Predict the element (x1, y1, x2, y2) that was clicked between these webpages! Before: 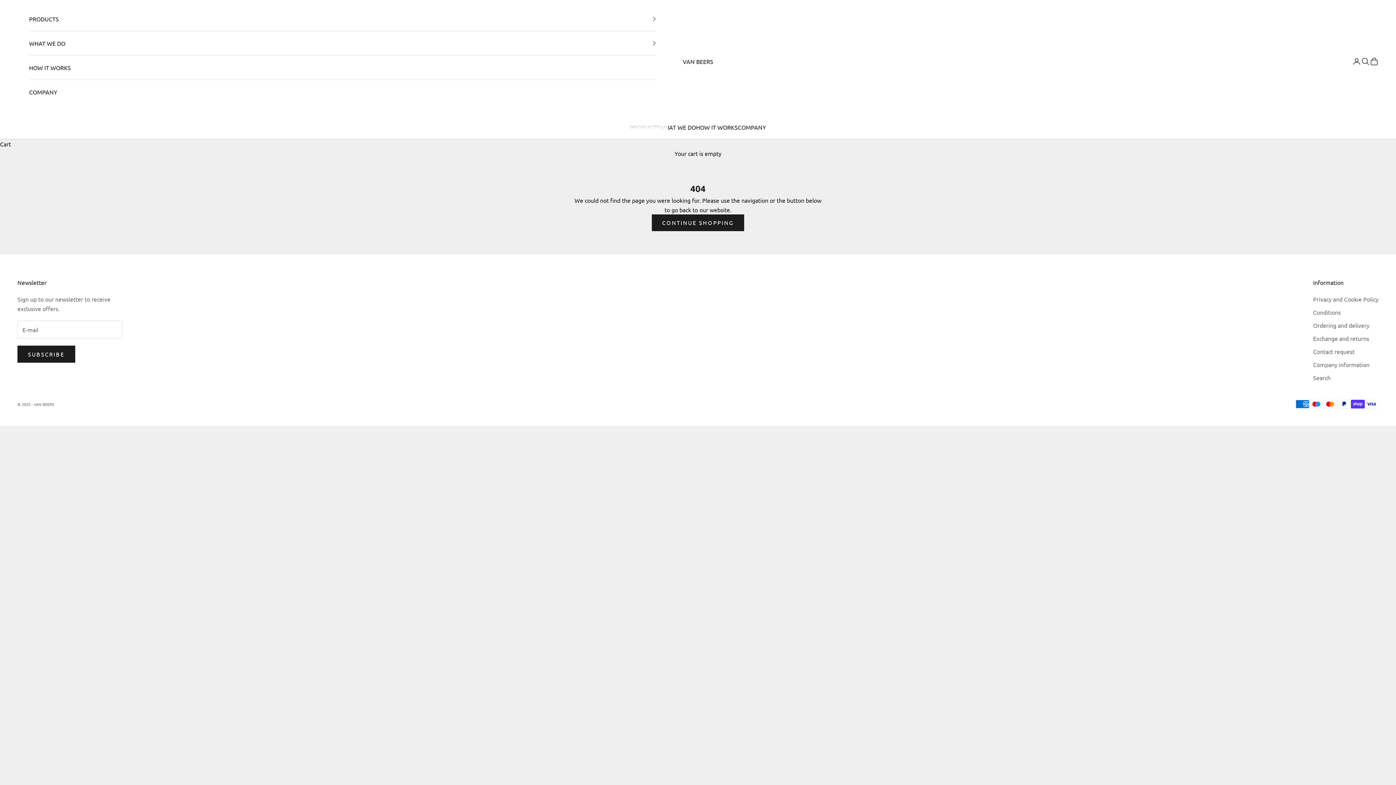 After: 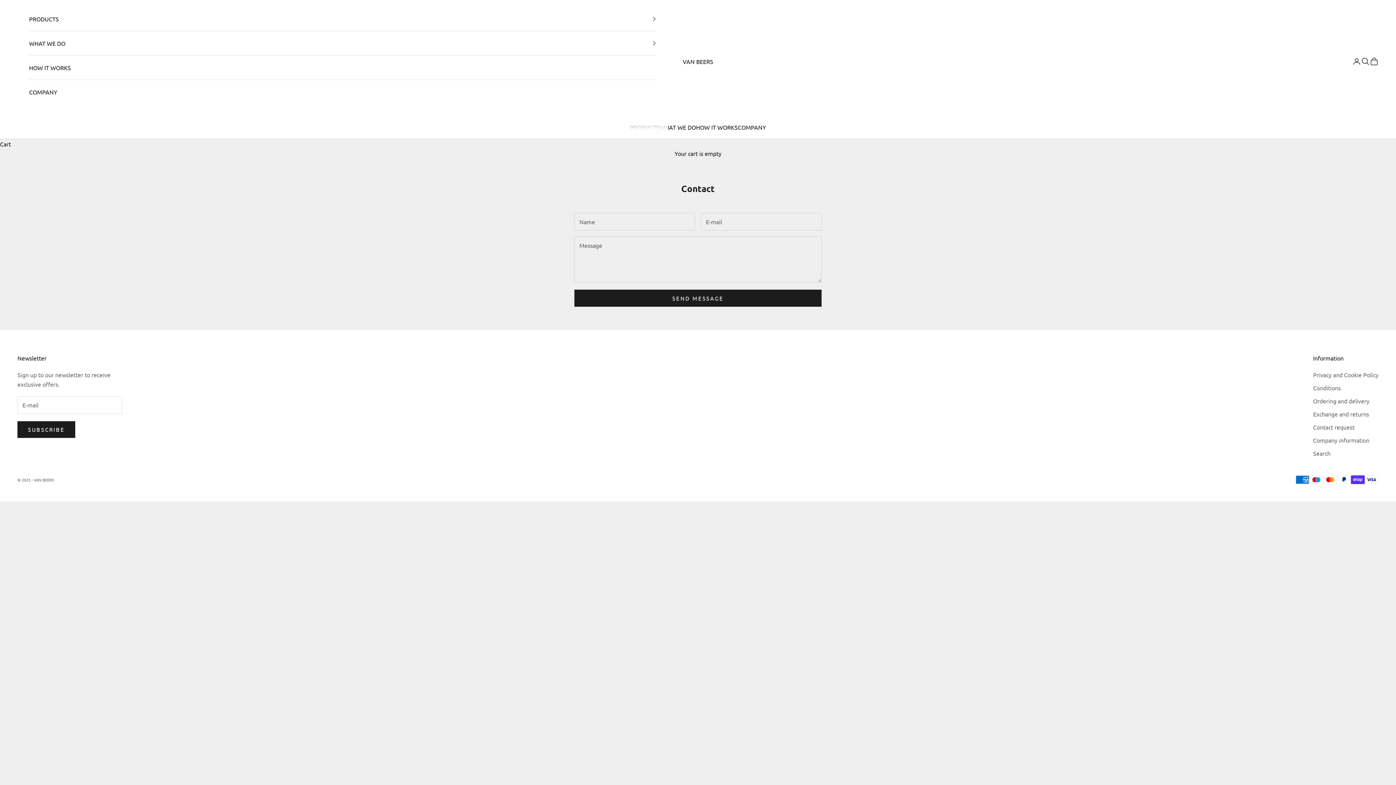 Action: bbox: (1313, 348, 1354, 355) label: Contact request